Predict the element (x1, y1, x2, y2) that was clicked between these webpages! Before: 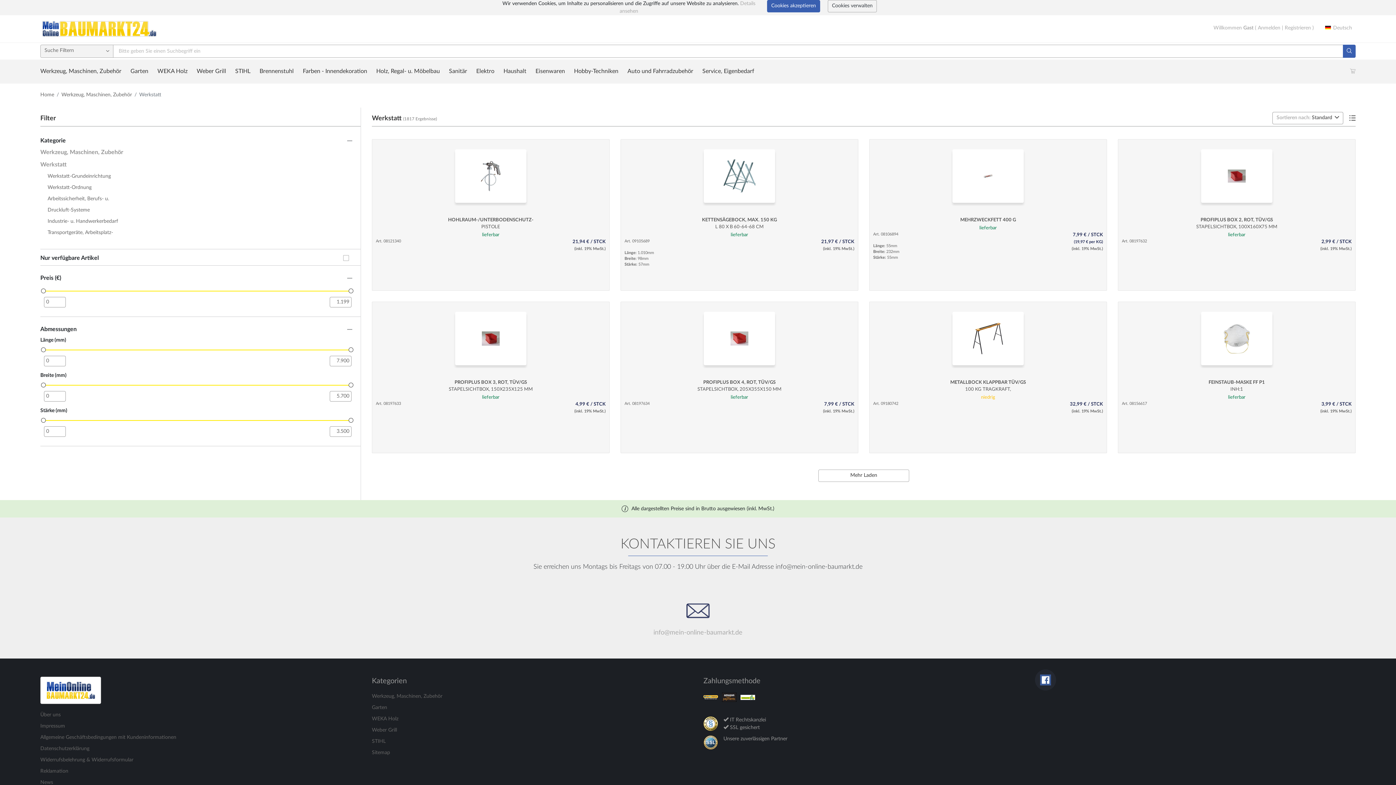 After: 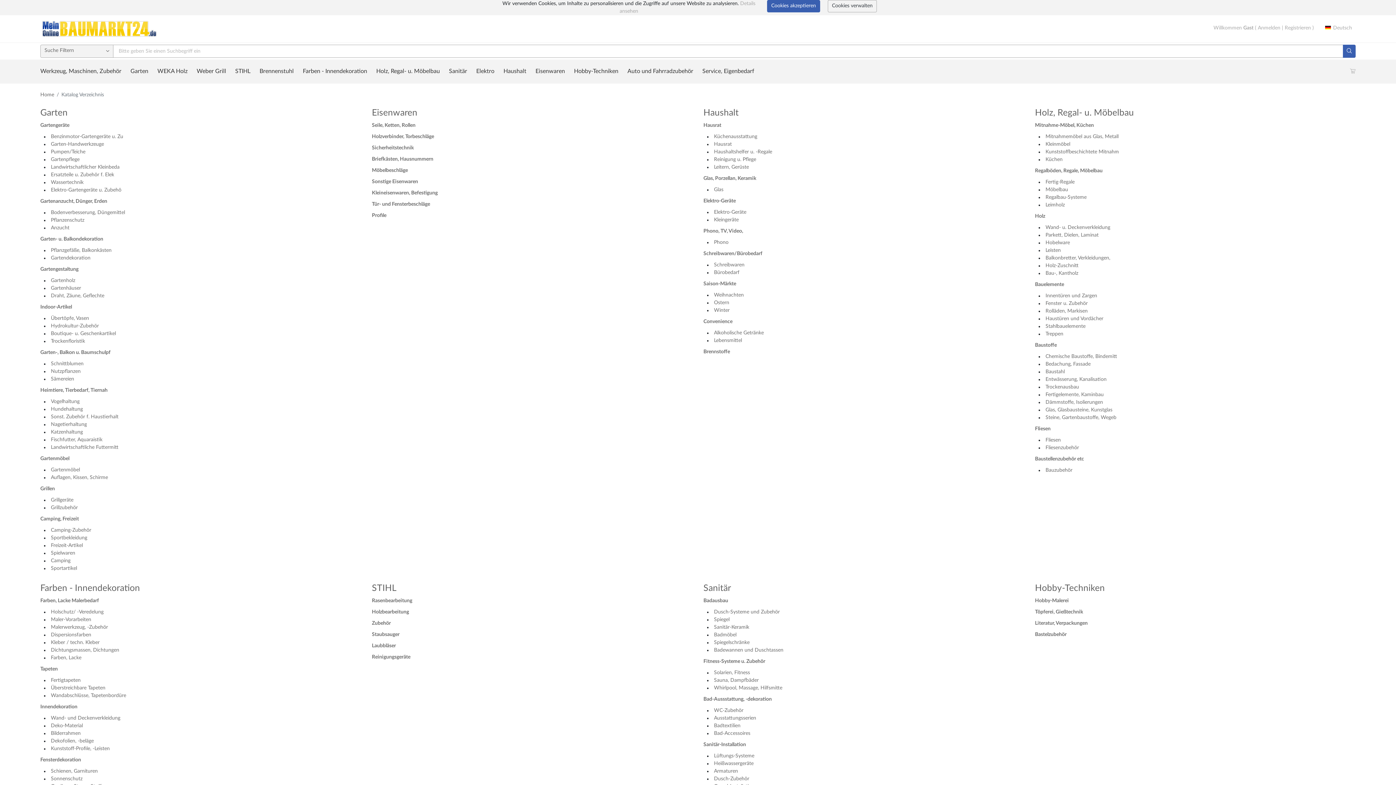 Action: label: Sitemap bbox: (372, 750, 390, 755)